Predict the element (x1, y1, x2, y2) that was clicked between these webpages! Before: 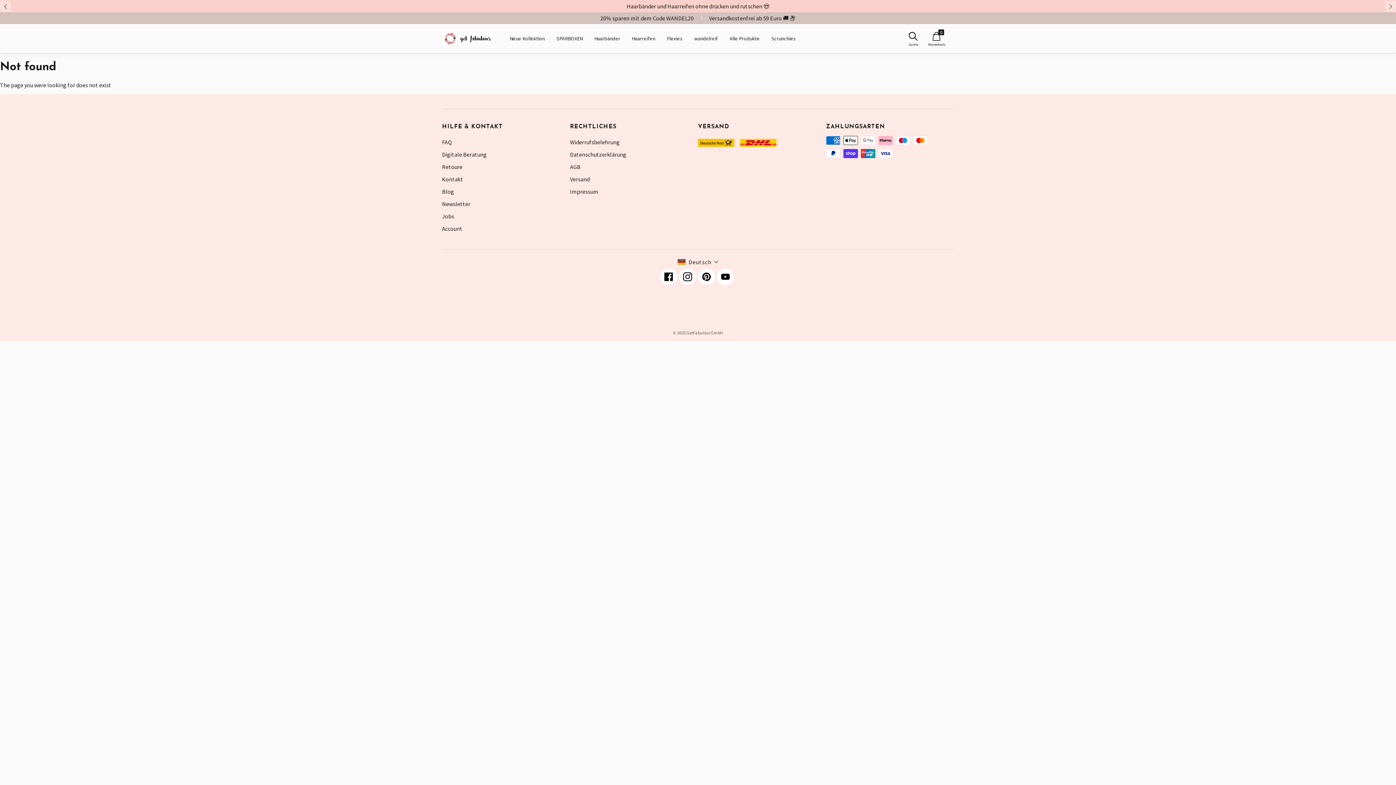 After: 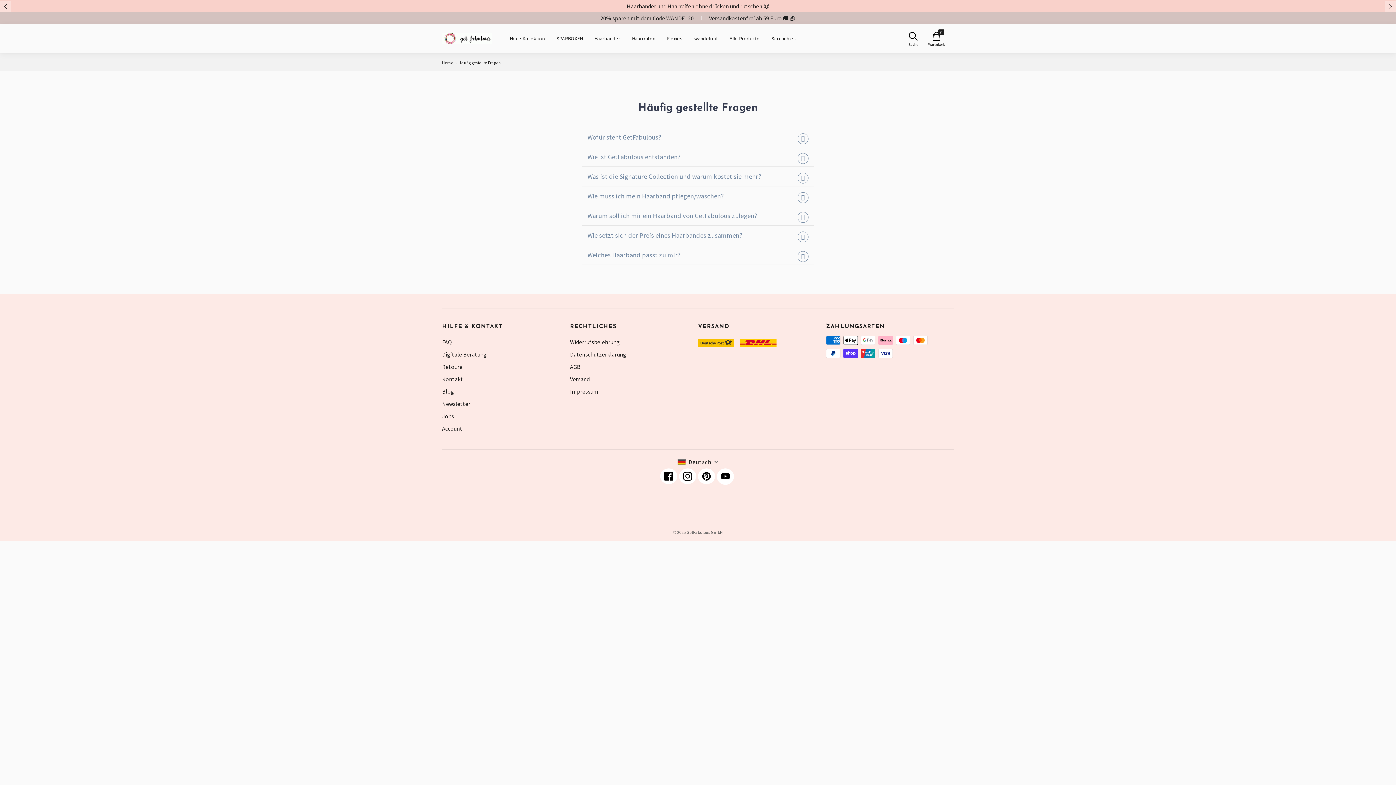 Action: bbox: (442, 138, 452, 145) label: FAQ